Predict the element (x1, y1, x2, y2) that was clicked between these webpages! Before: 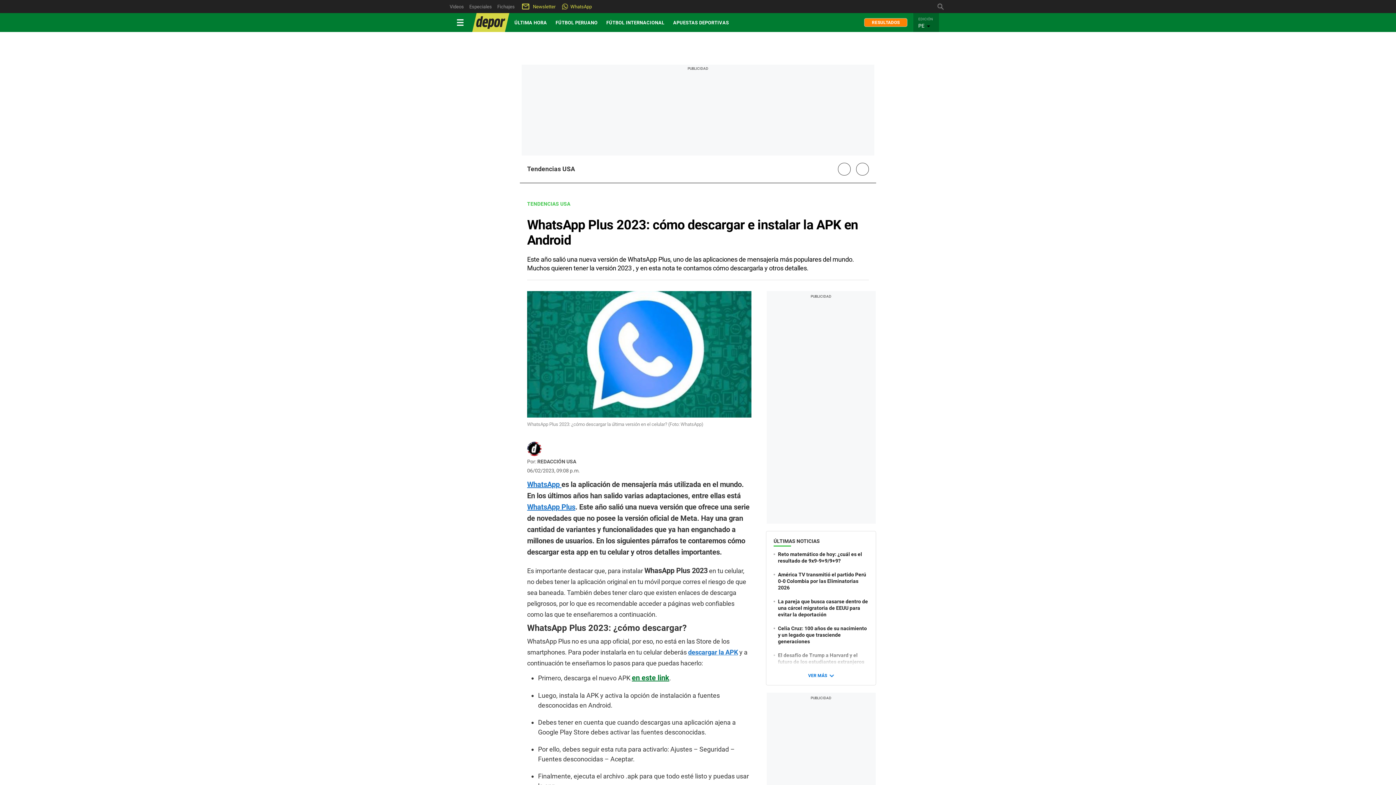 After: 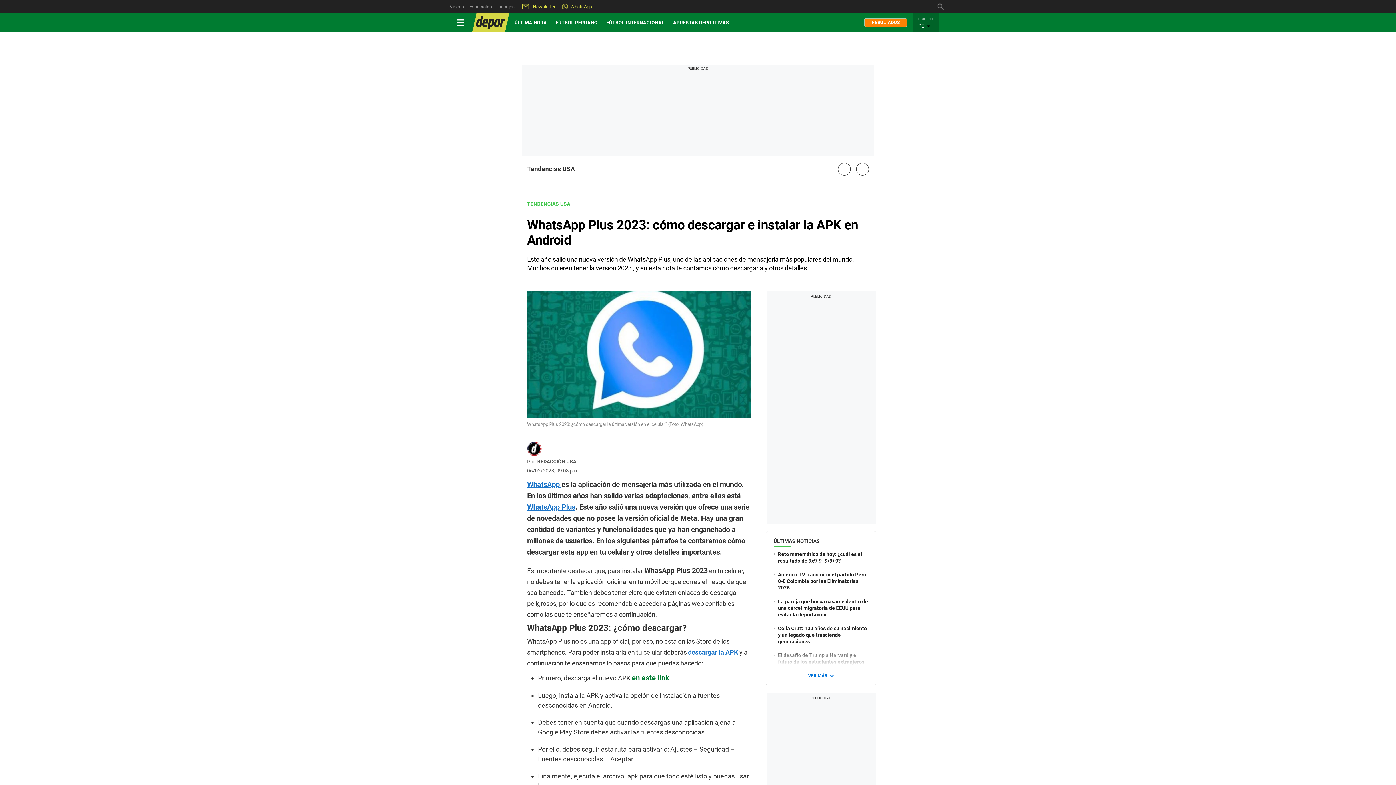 Action: bbox: (856, 162, 869, 175)